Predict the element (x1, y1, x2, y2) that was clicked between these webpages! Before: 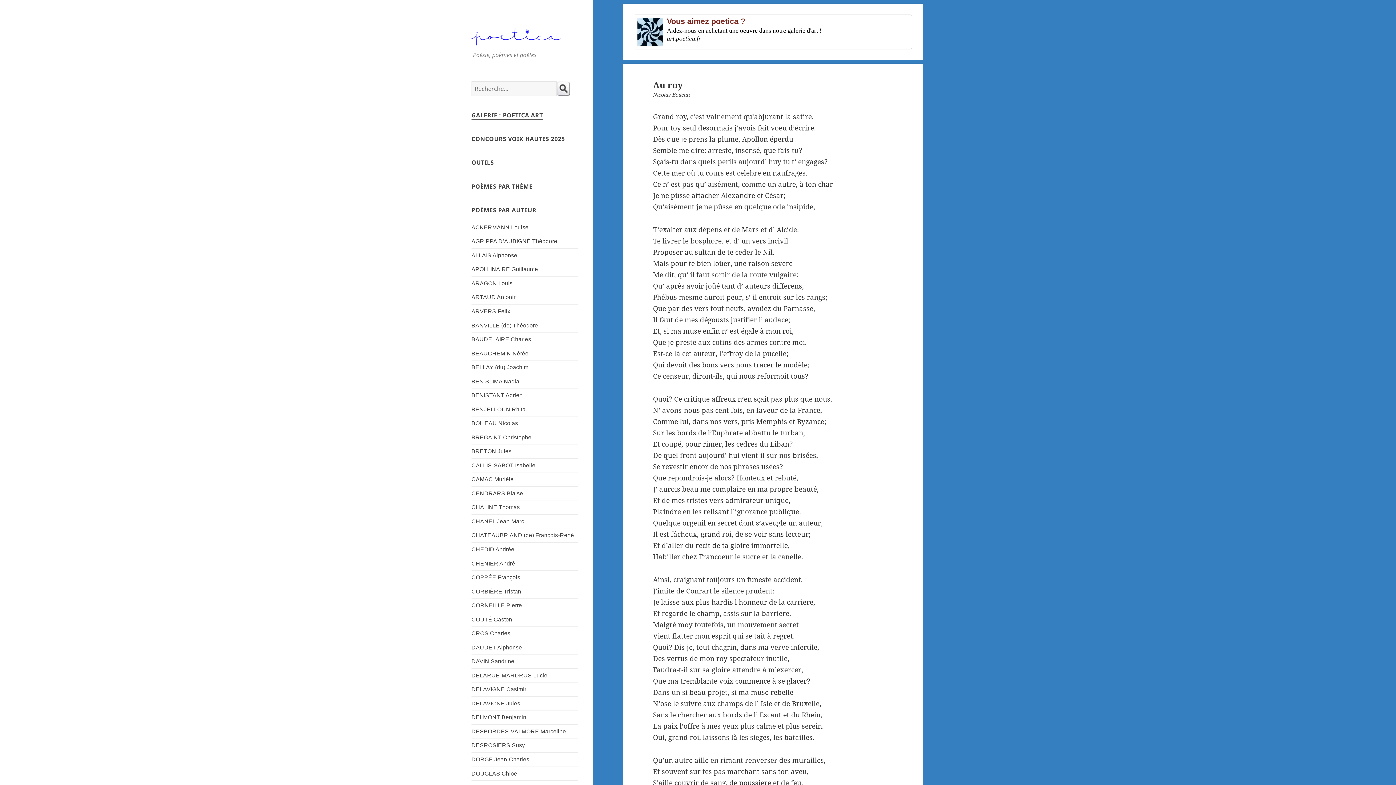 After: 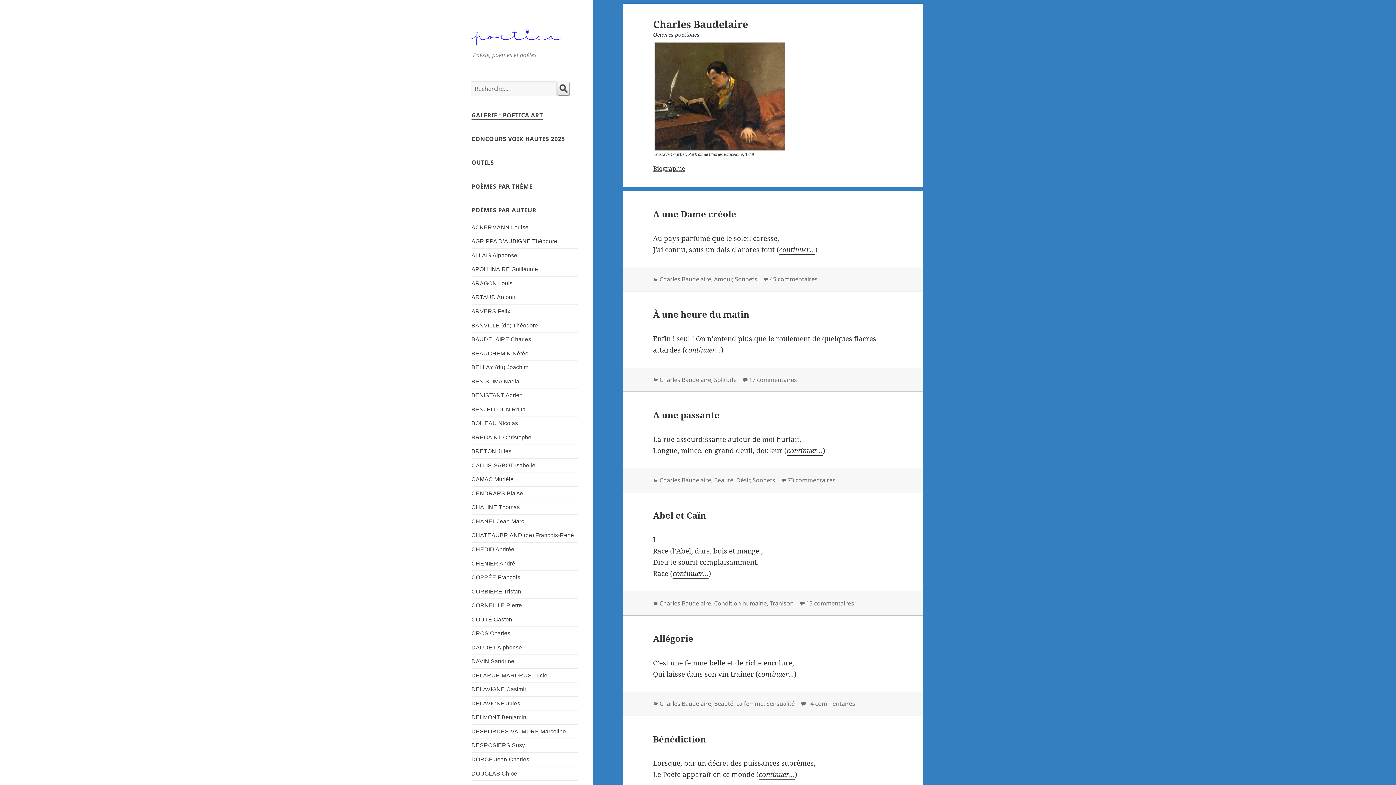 Action: bbox: (471, 335, 578, 343) label: BAUDELAIRE Charles